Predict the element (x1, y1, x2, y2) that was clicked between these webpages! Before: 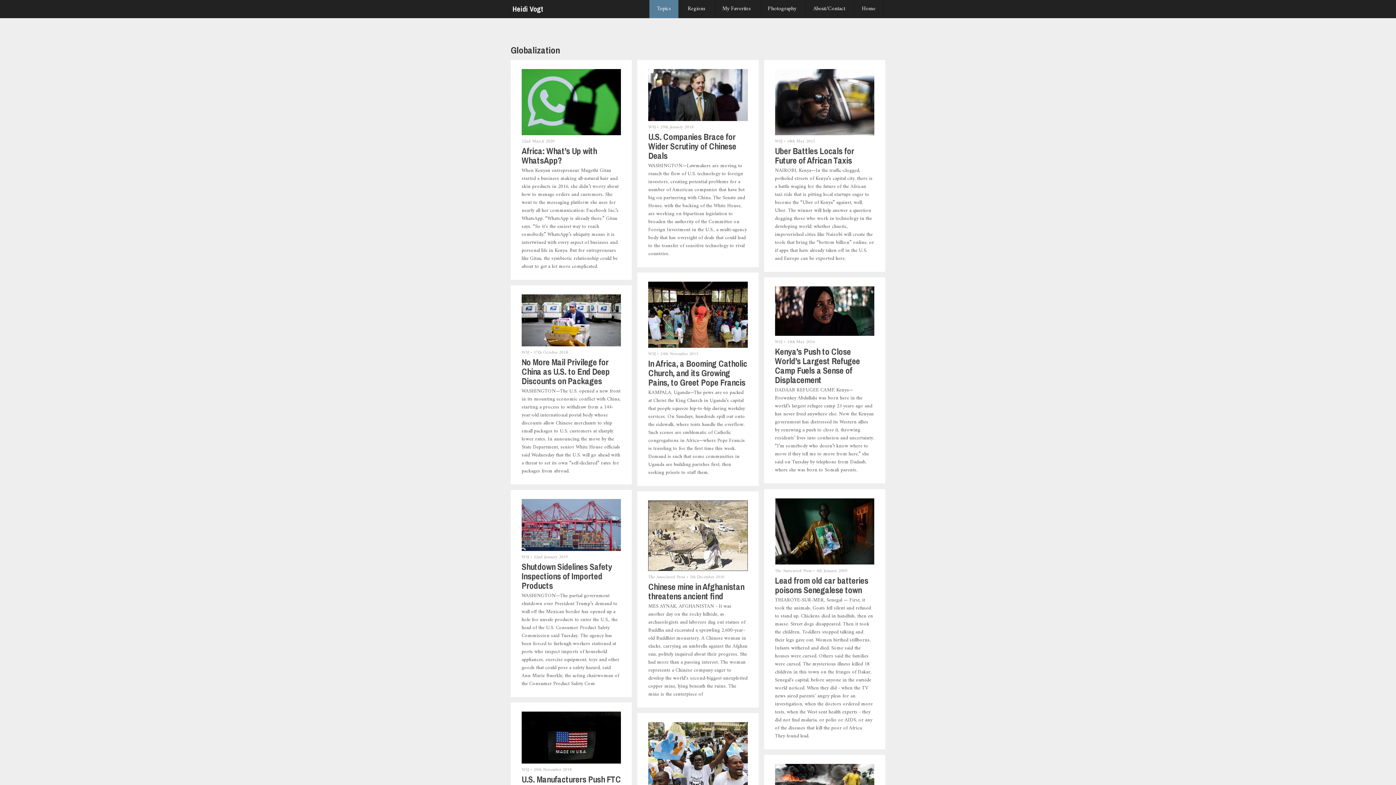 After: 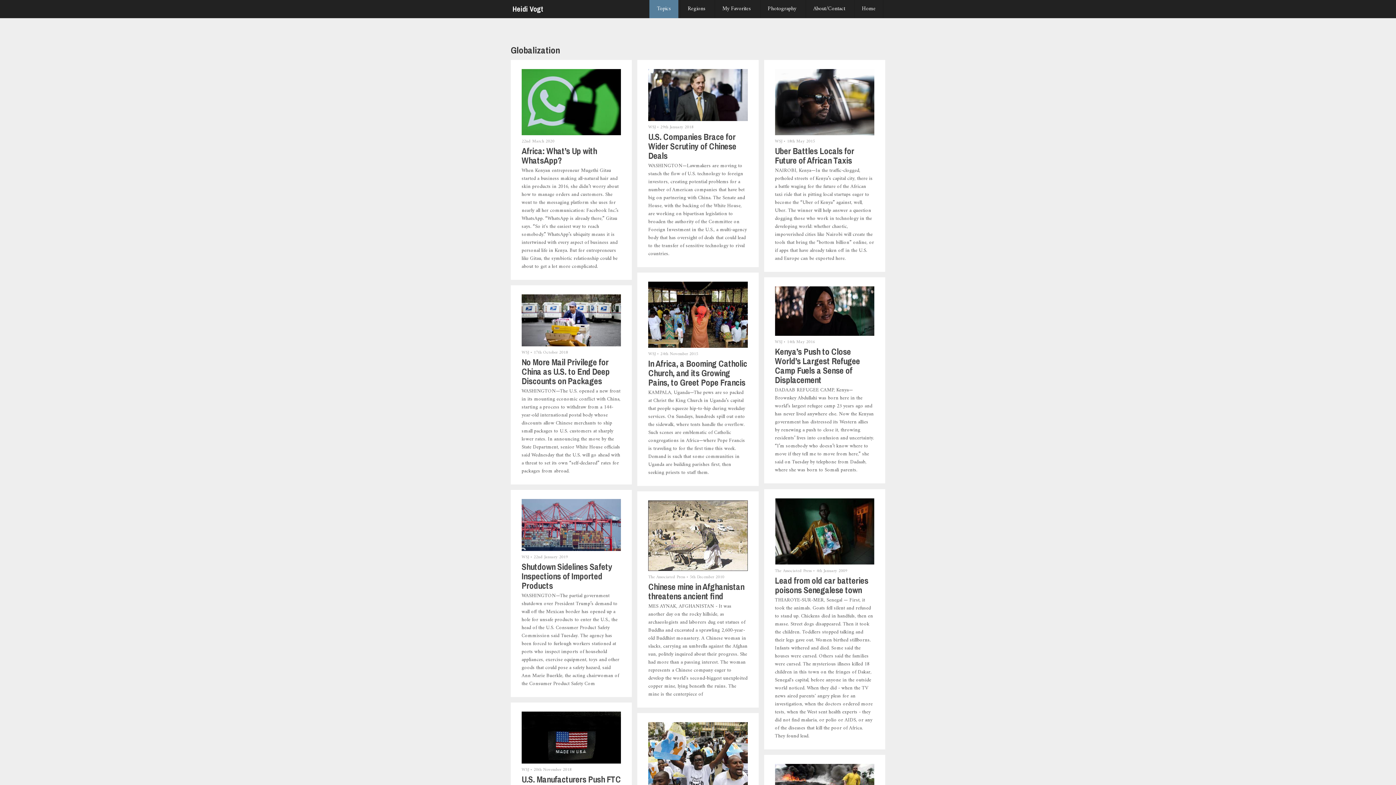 Action: label: WSJ • 14th May 2016
Kenya’s Push to Close World’s Largest Refugee Camp Fuels a Sense of Displacement
DADAAB REFUGEE CAMP, Kenya—Brownkey Abdullahi was born here in the world’s largest refugee camp 23 years ago and has never lived anywhere else. Now the Kenyan government has distressed its Western allies by renewing a push to close it, throwing residents’ lives into confusion and uncertainty. “I’m somebody who doesn’t know where to move if they tell me to move from here,” she said on Tuesday by telephone from Dadaab, where she was born to Somali parents. bbox: (764, 277, 885, 483)